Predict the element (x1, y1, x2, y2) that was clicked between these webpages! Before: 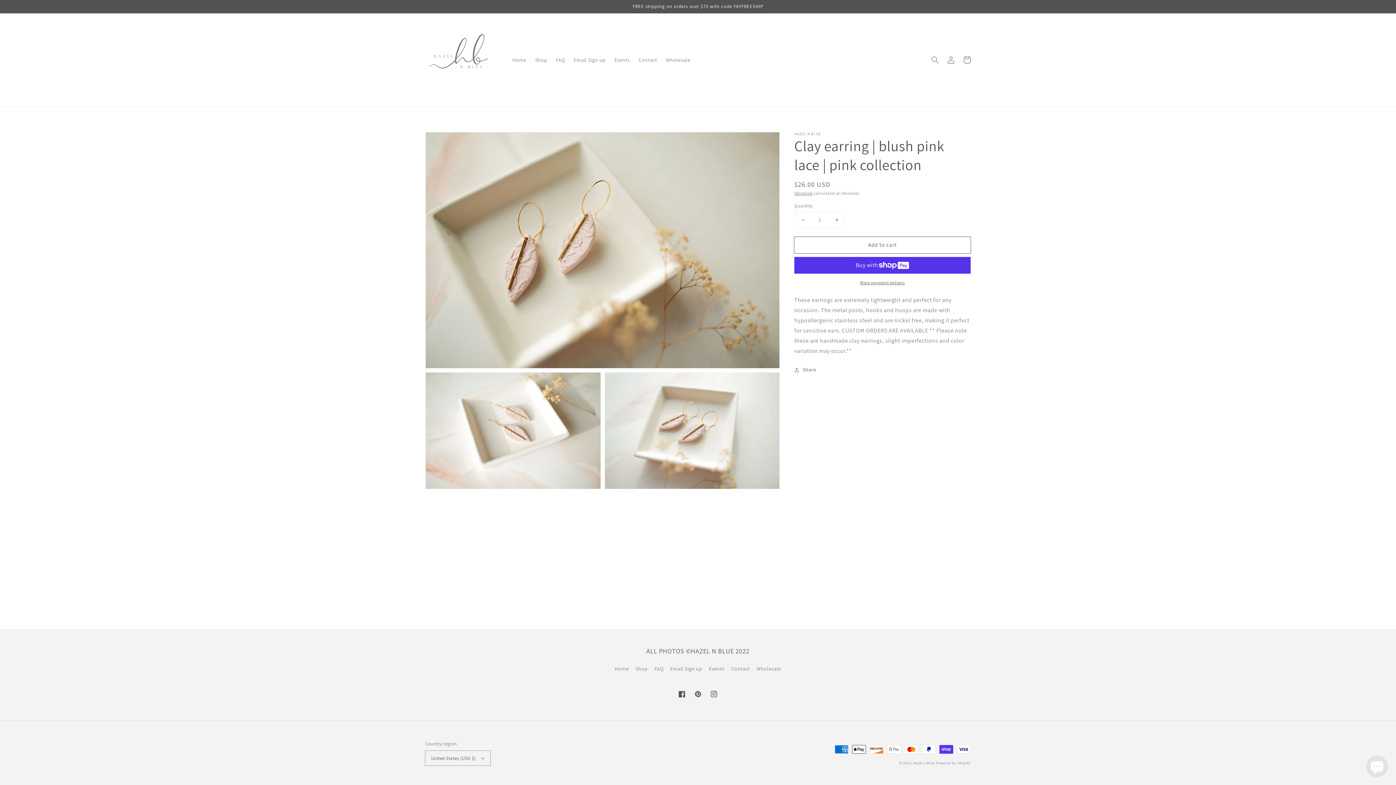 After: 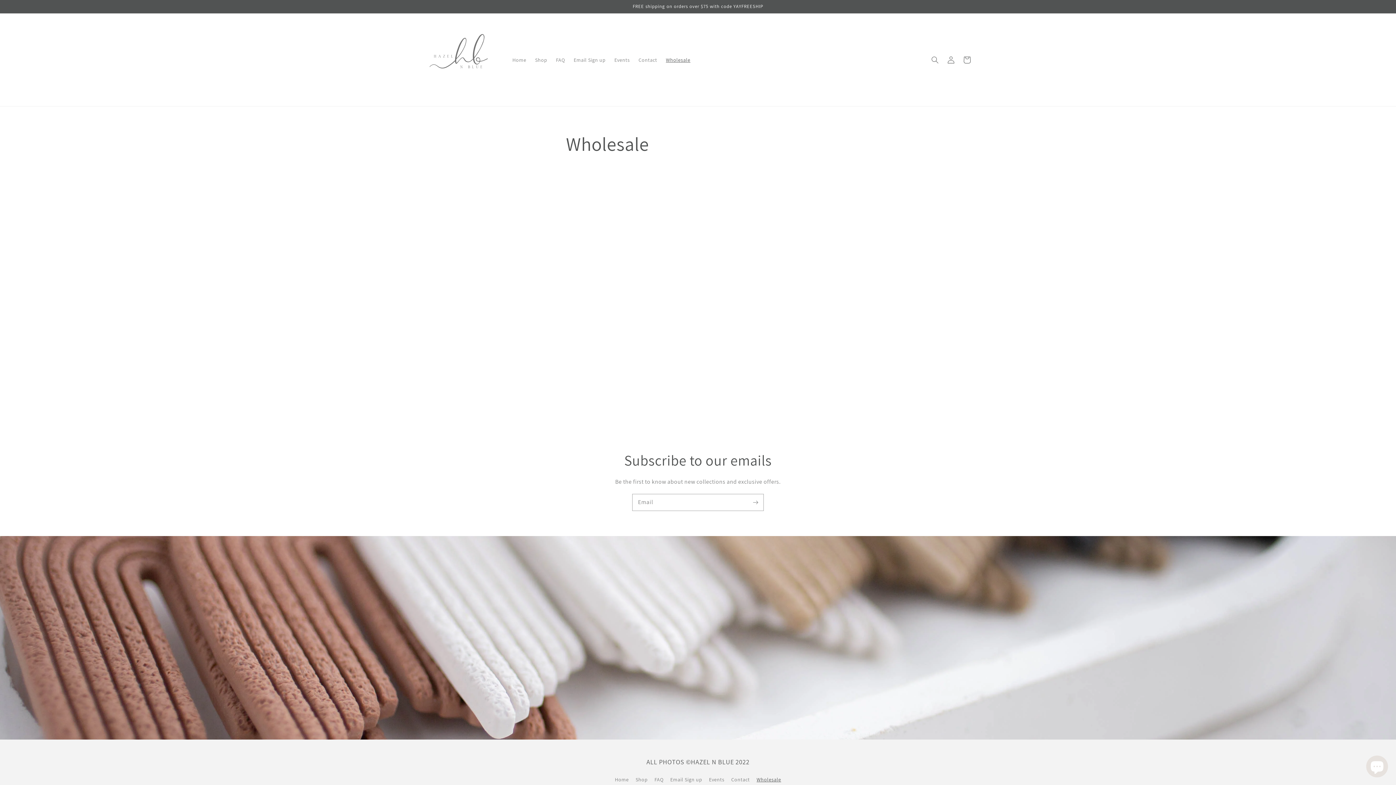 Action: bbox: (661, 52, 694, 67) label: Wholesale